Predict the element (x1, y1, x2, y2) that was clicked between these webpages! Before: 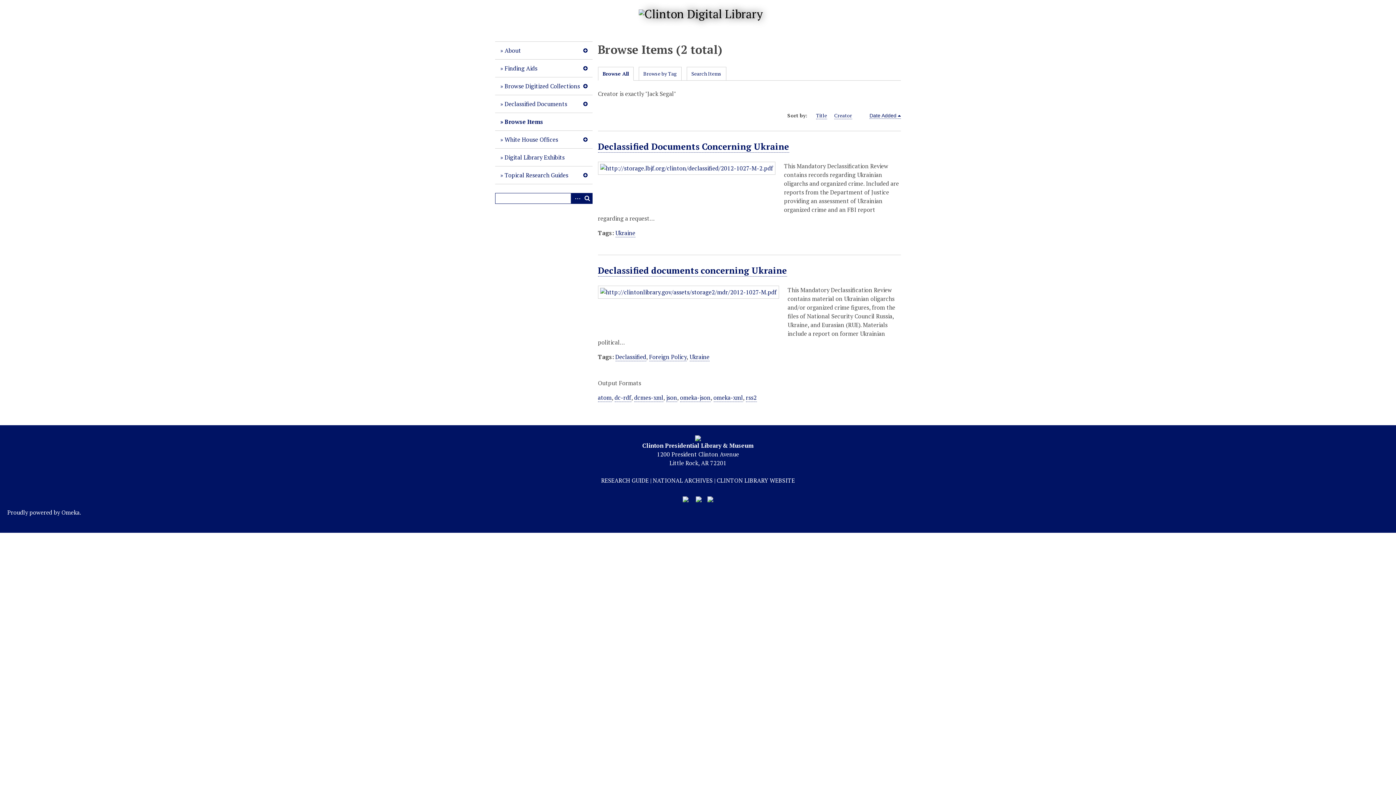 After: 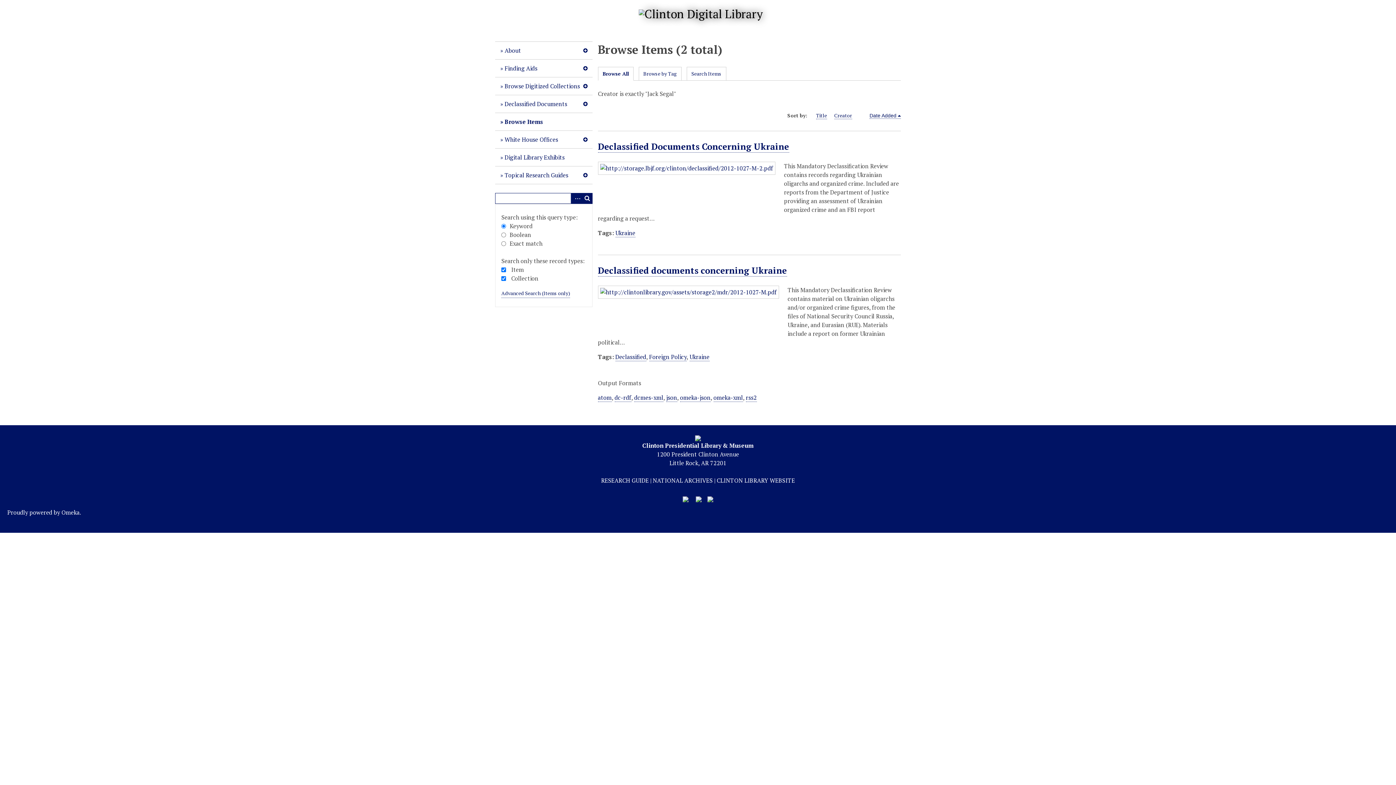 Action: label: Advanced Search bbox: (571, 193, 581, 204)